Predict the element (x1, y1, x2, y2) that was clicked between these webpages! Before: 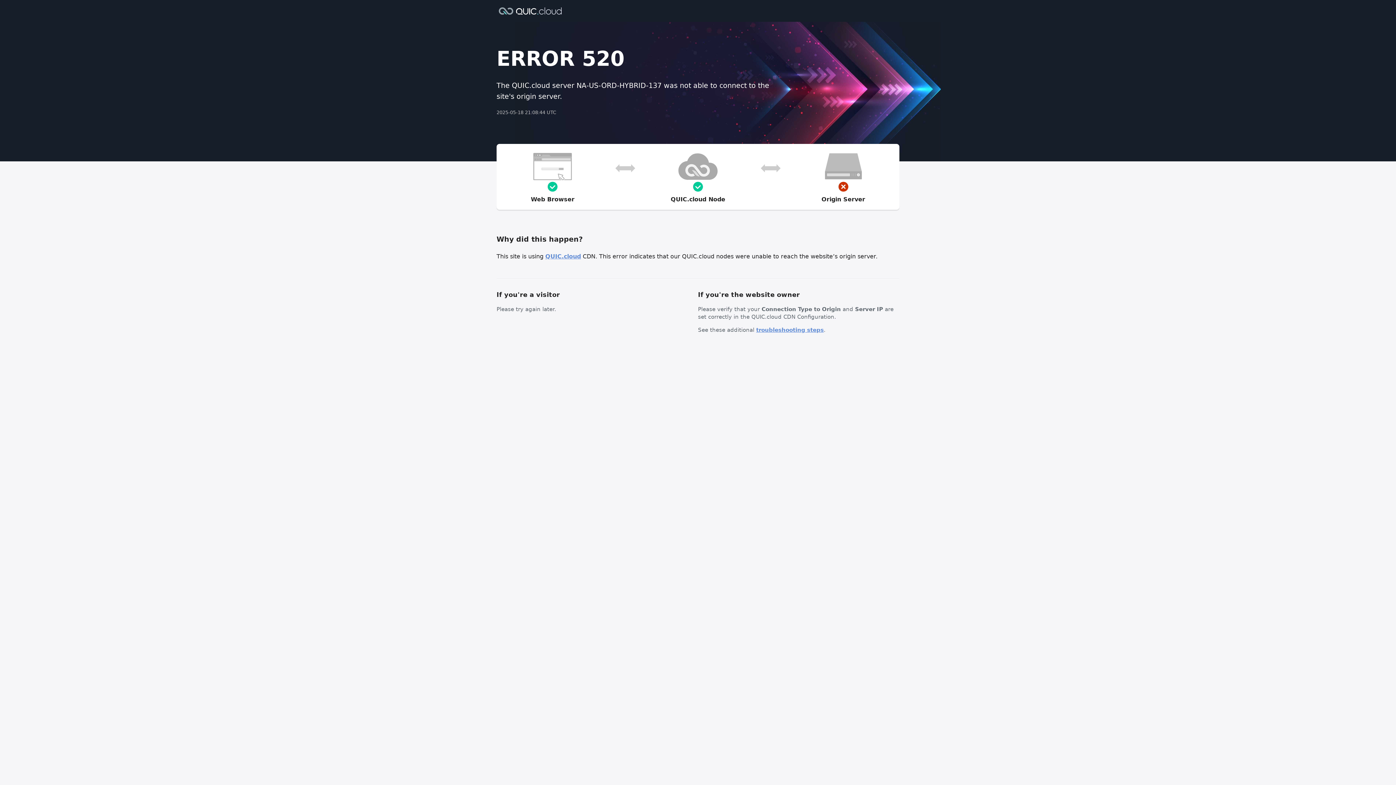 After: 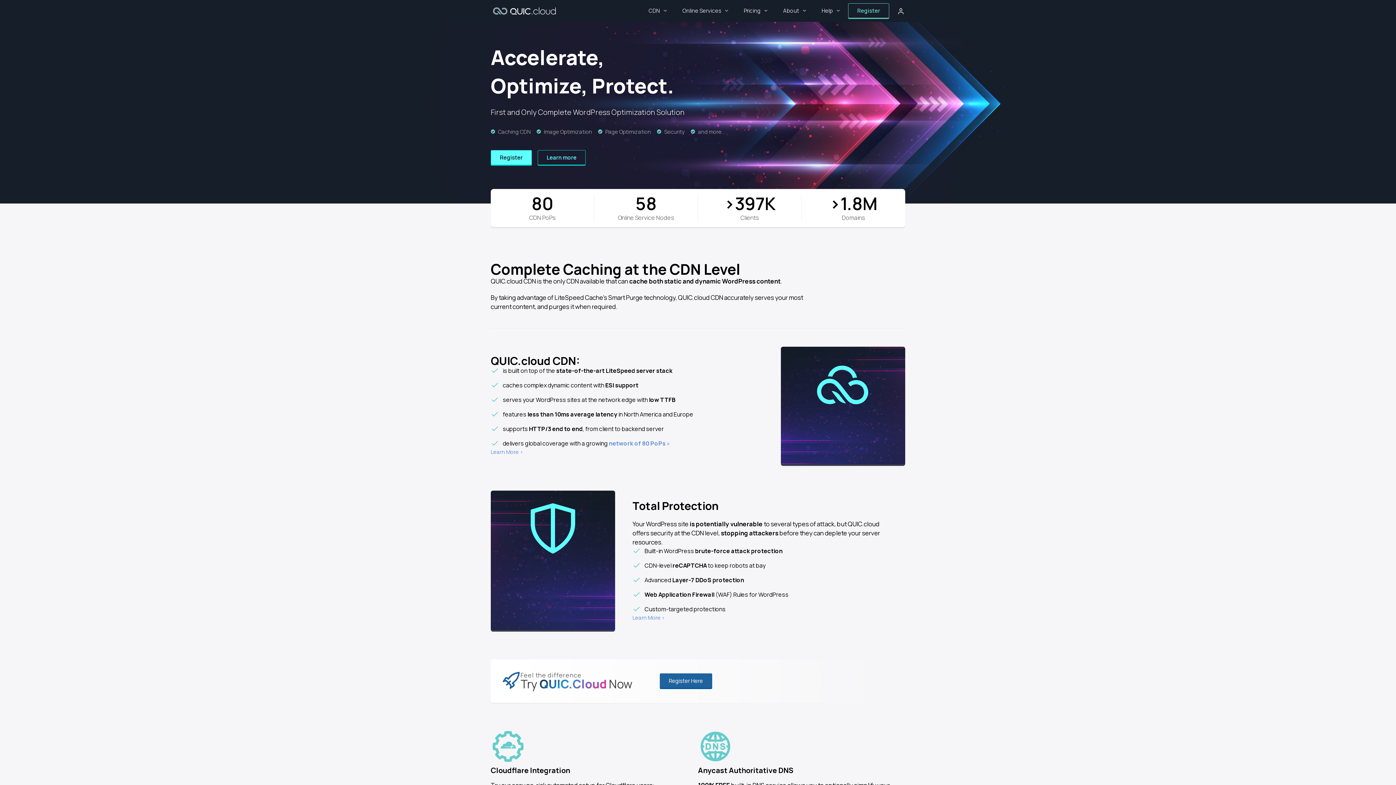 Action: bbox: (496, 6, 564, 14)